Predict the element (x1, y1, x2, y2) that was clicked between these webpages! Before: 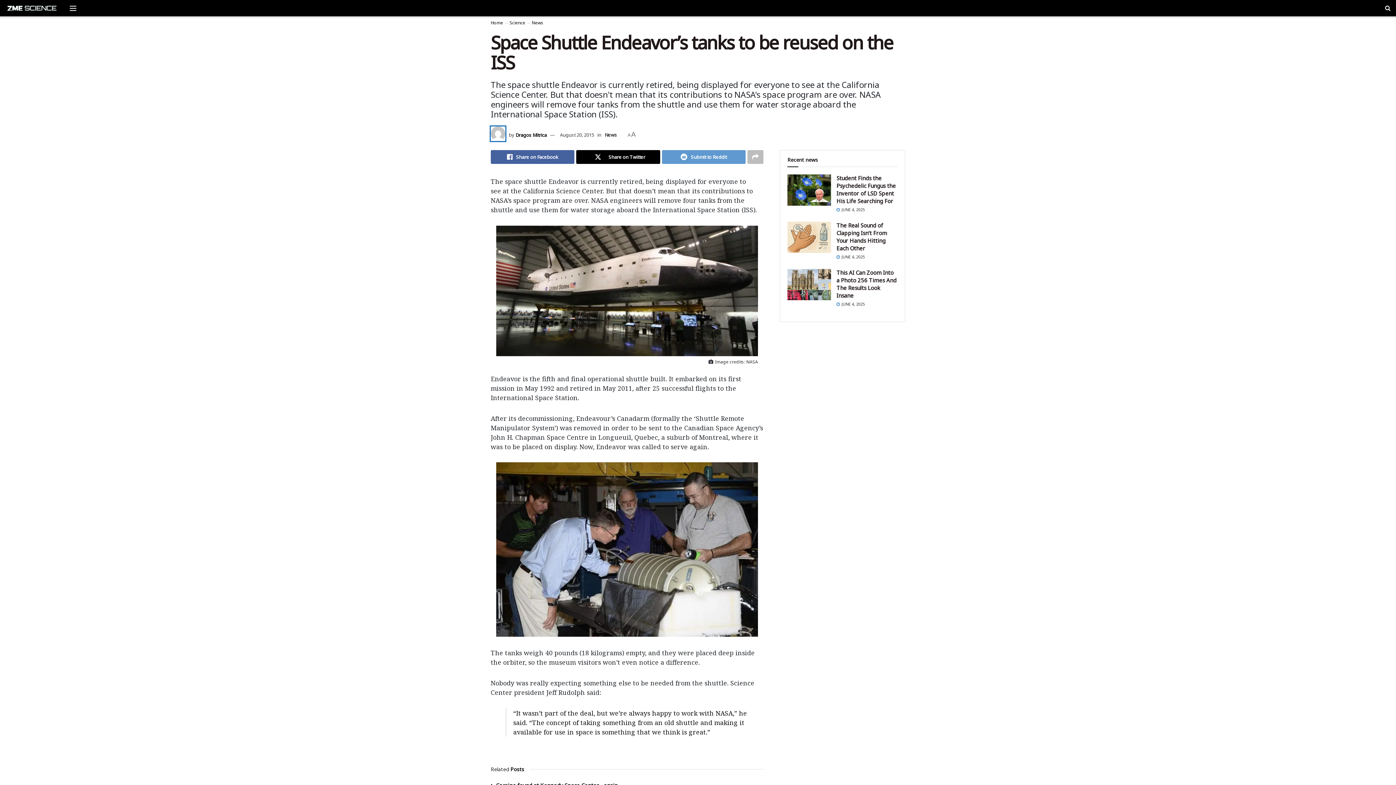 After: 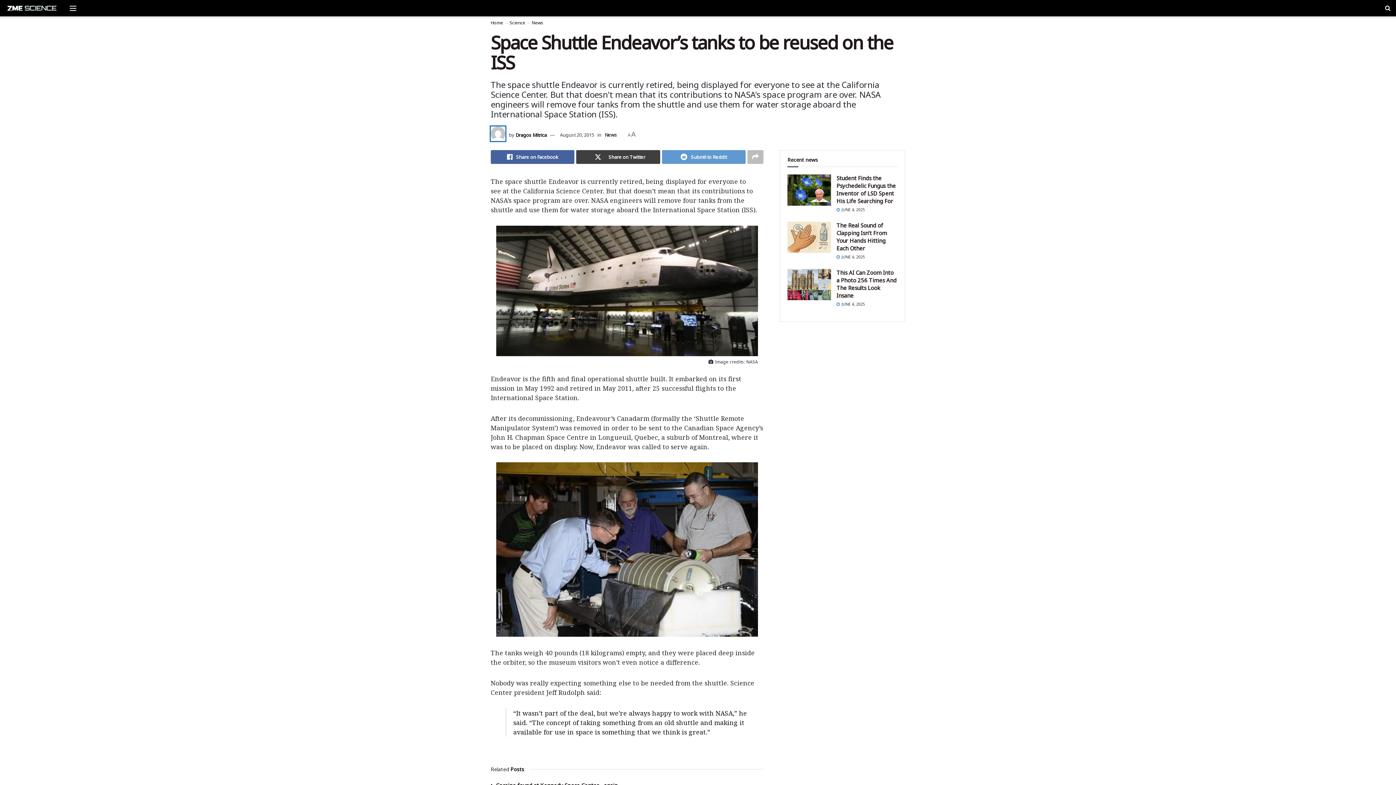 Action: bbox: (576, 150, 660, 164) label: Share on Twitter